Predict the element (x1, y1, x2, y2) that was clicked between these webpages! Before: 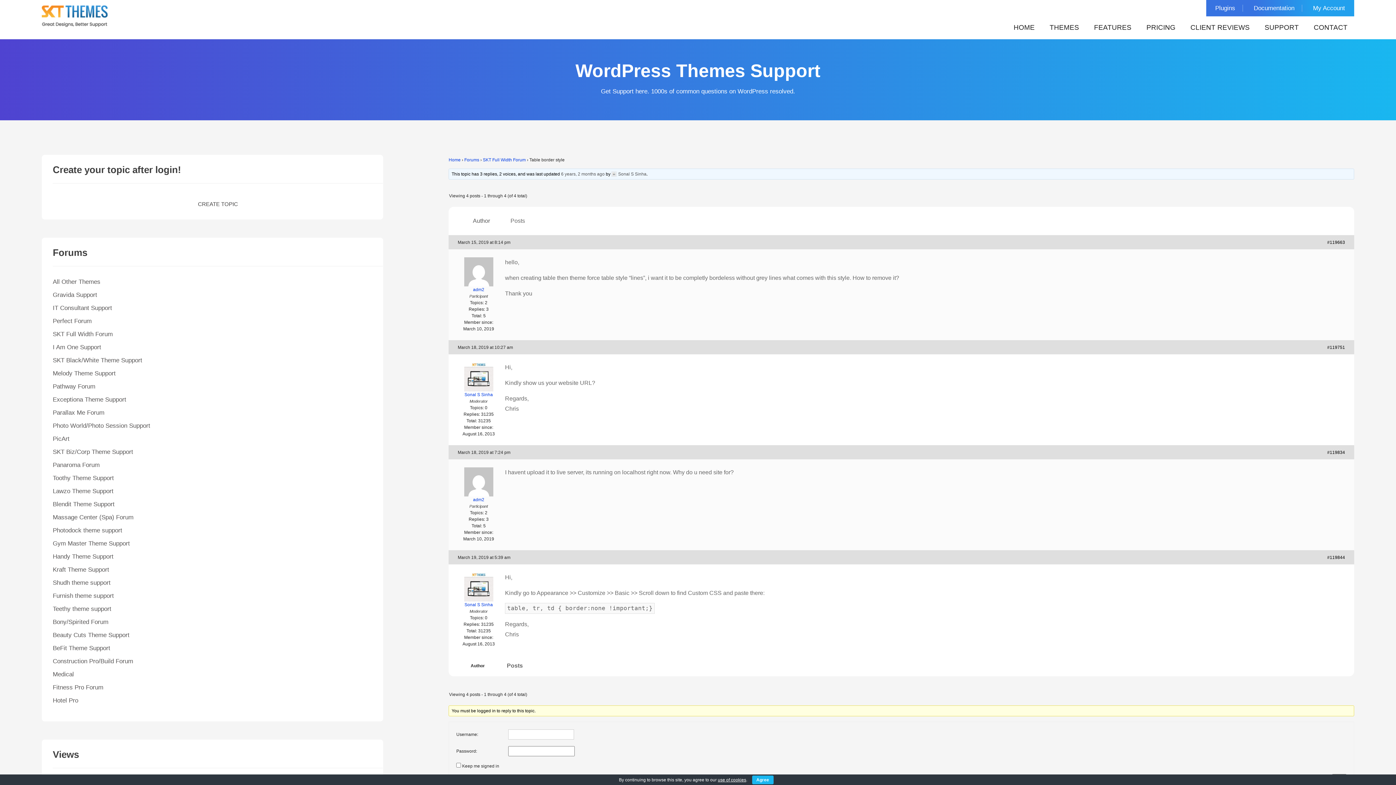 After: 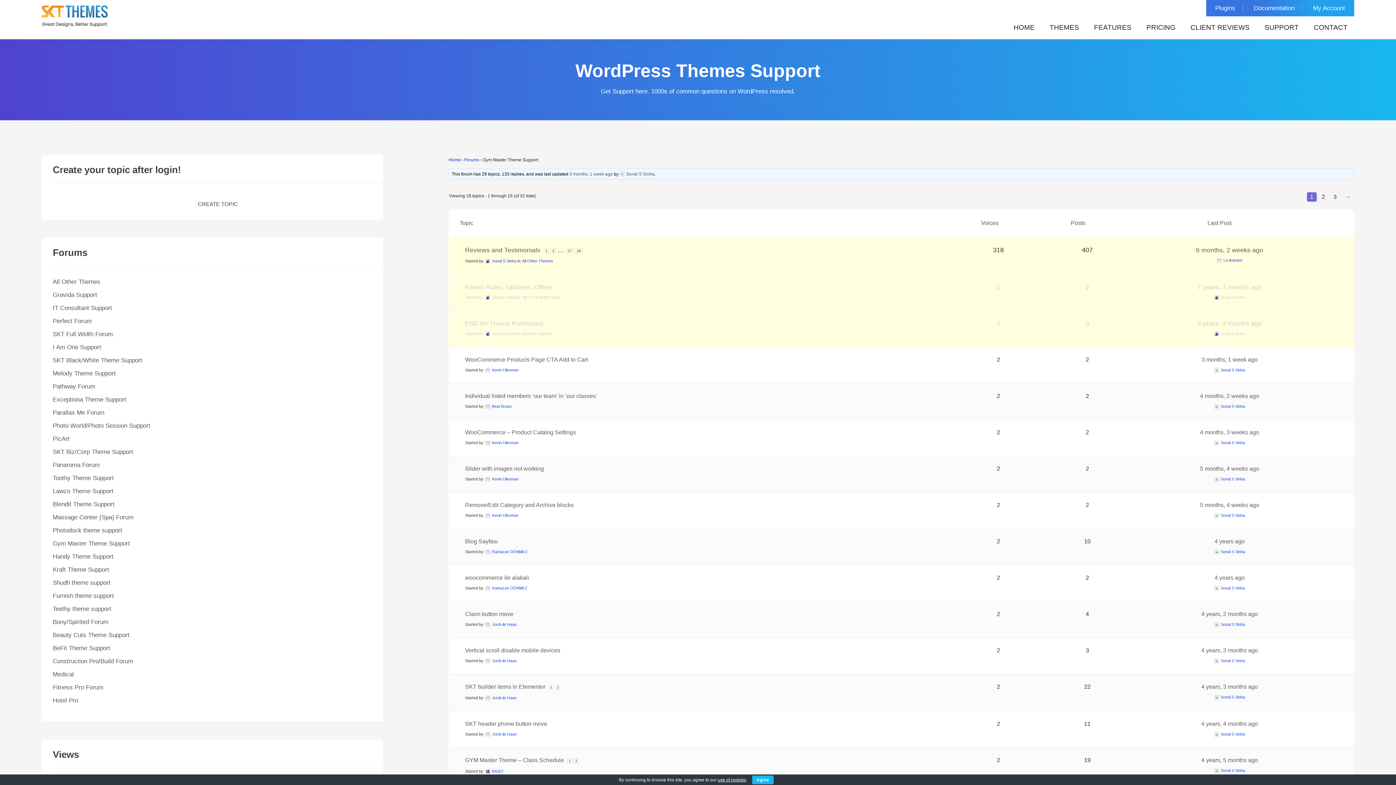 Action: label: Gym Master Theme Support bbox: (52, 540, 129, 547)